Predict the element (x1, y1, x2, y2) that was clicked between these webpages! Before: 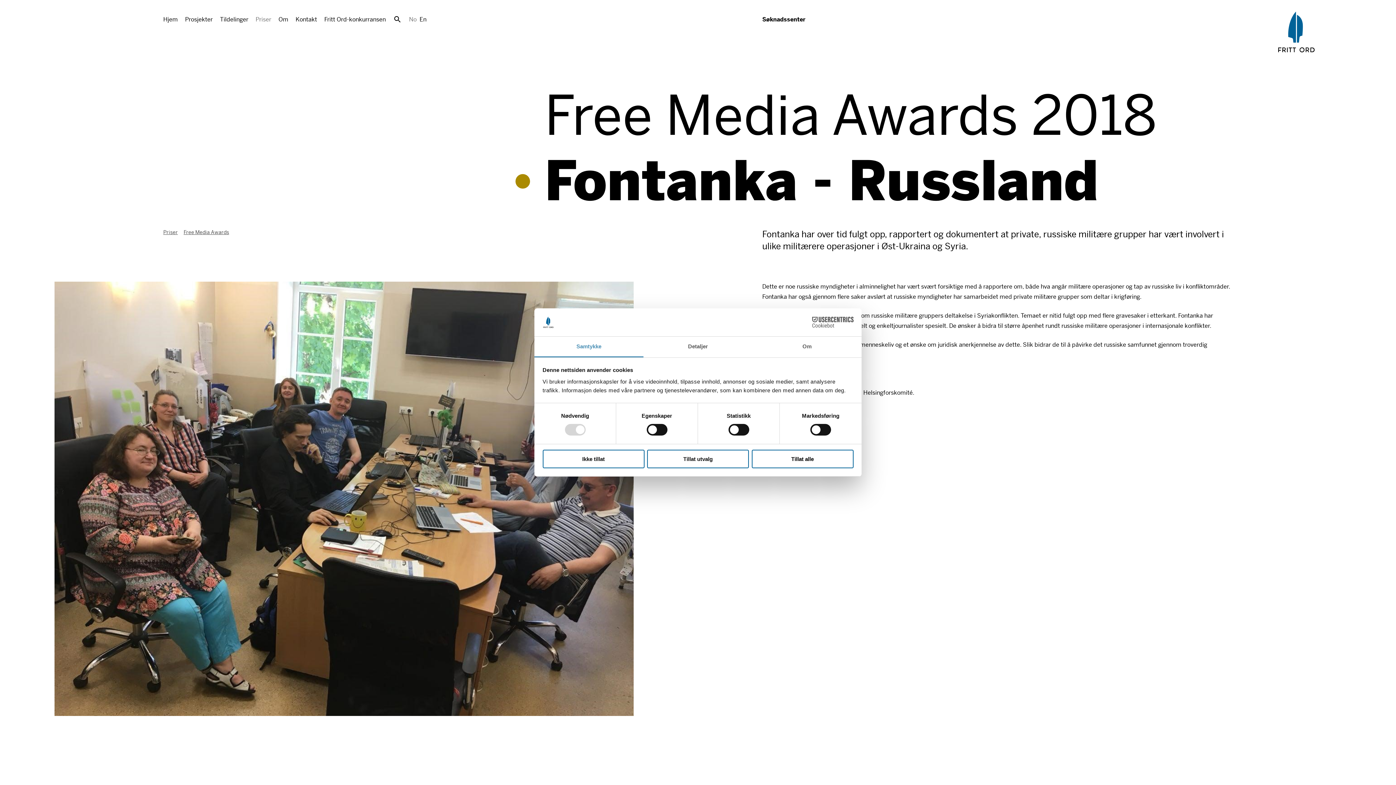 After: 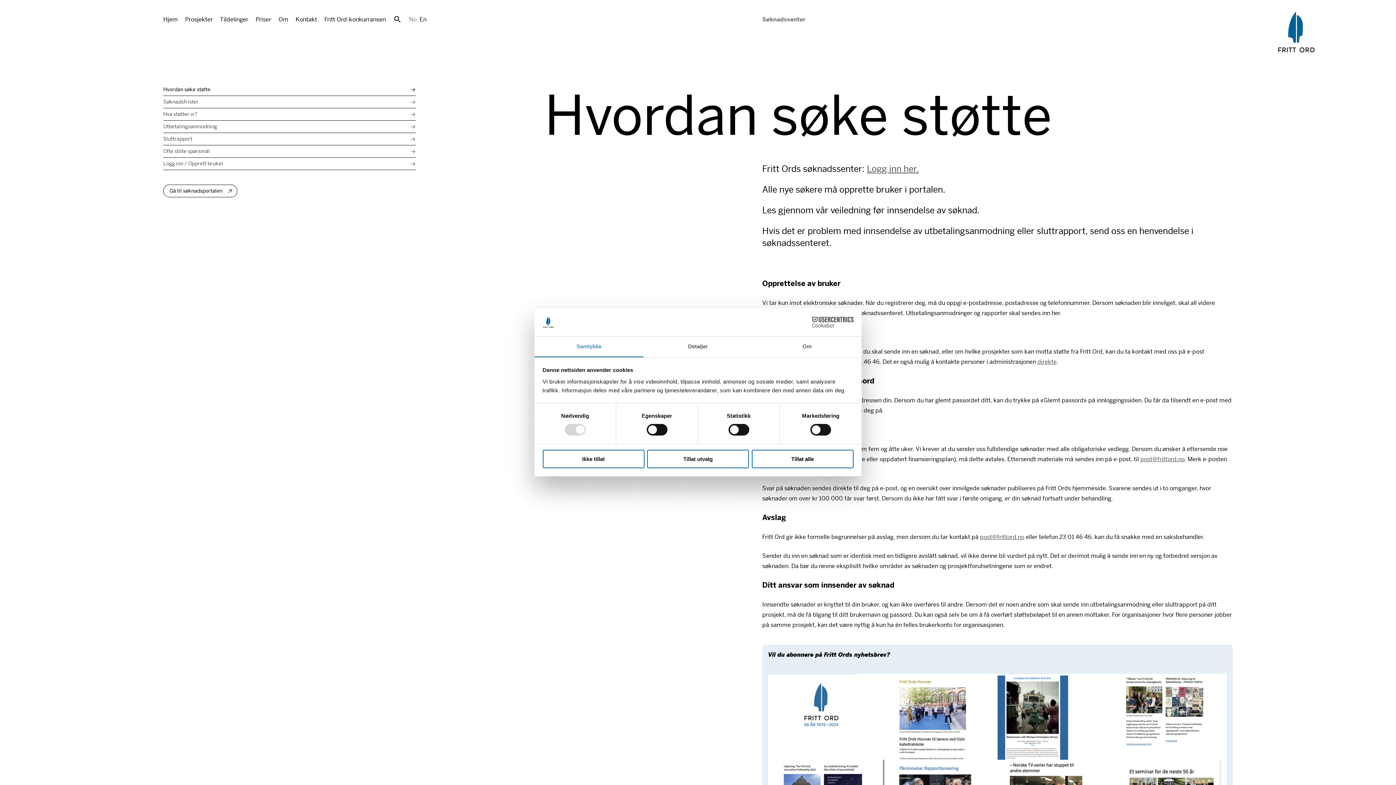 Action: label: Søknadssenter bbox: (762, 15, 805, 23)